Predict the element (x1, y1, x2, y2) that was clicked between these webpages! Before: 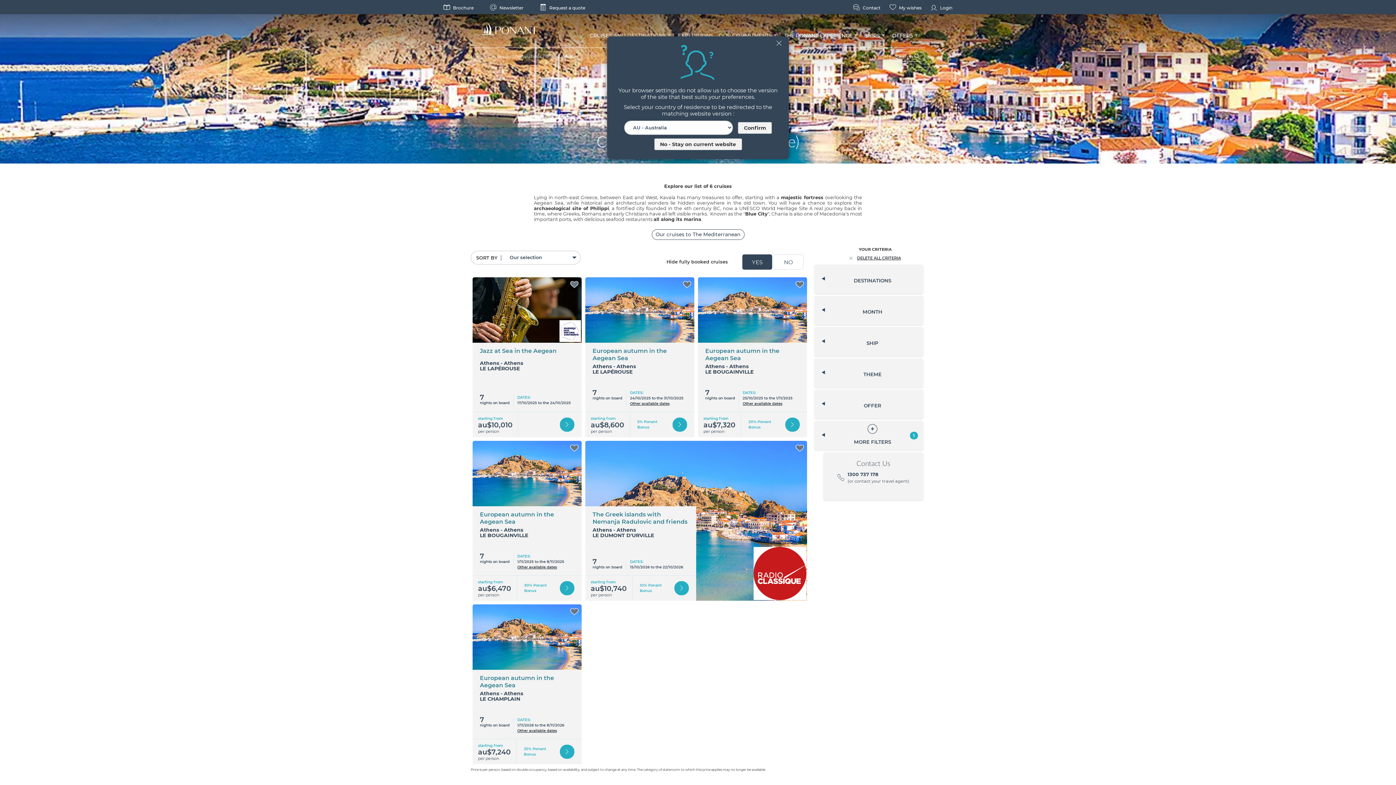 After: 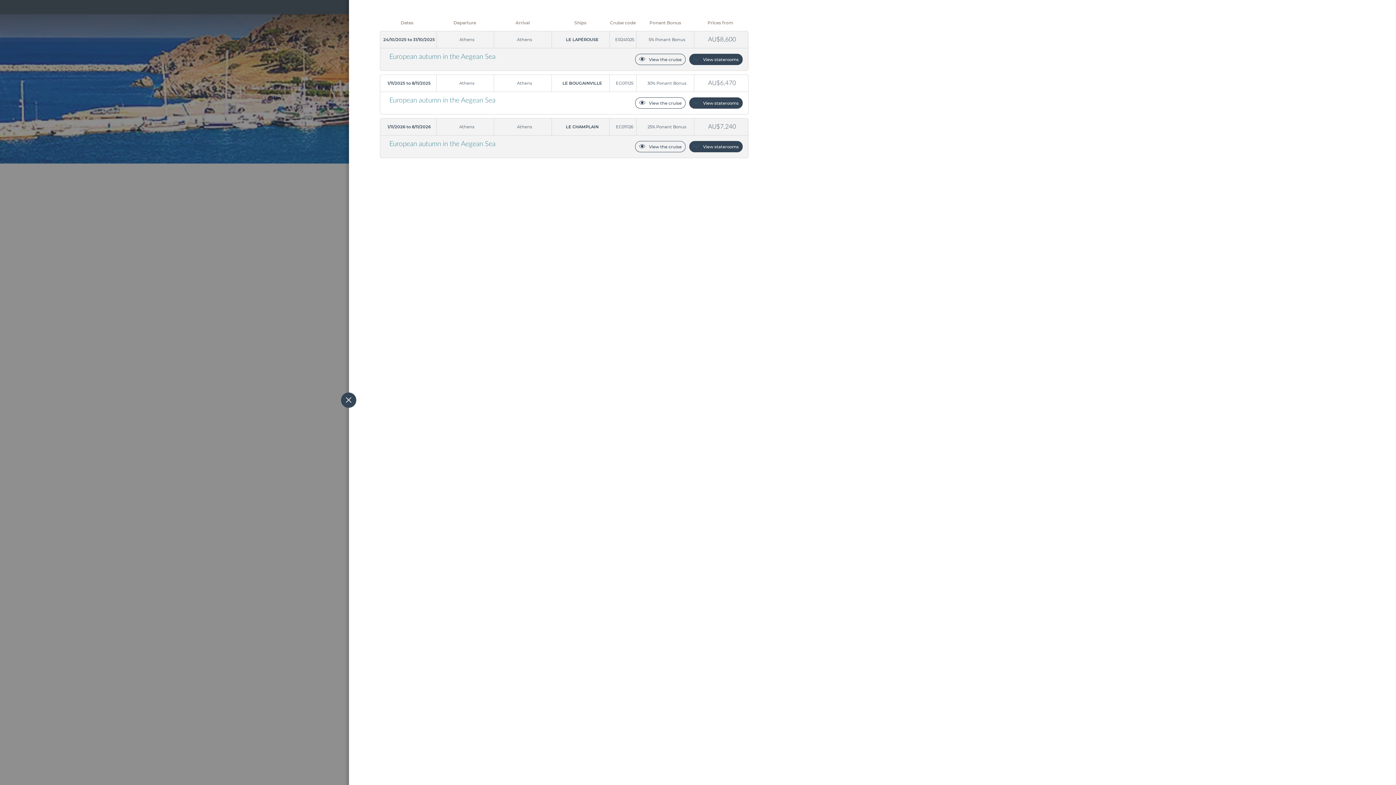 Action: label: Other available dates bbox: (742, 401, 782, 406)